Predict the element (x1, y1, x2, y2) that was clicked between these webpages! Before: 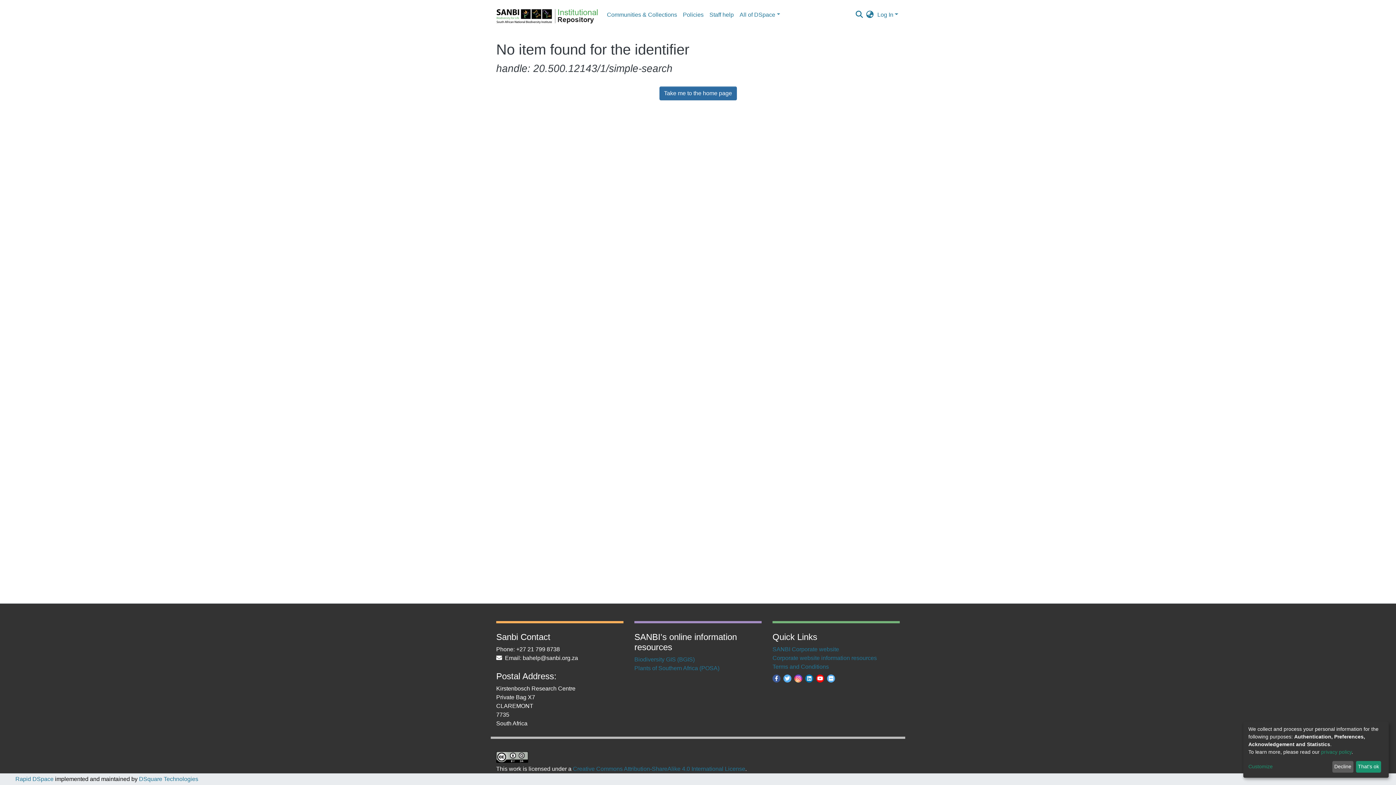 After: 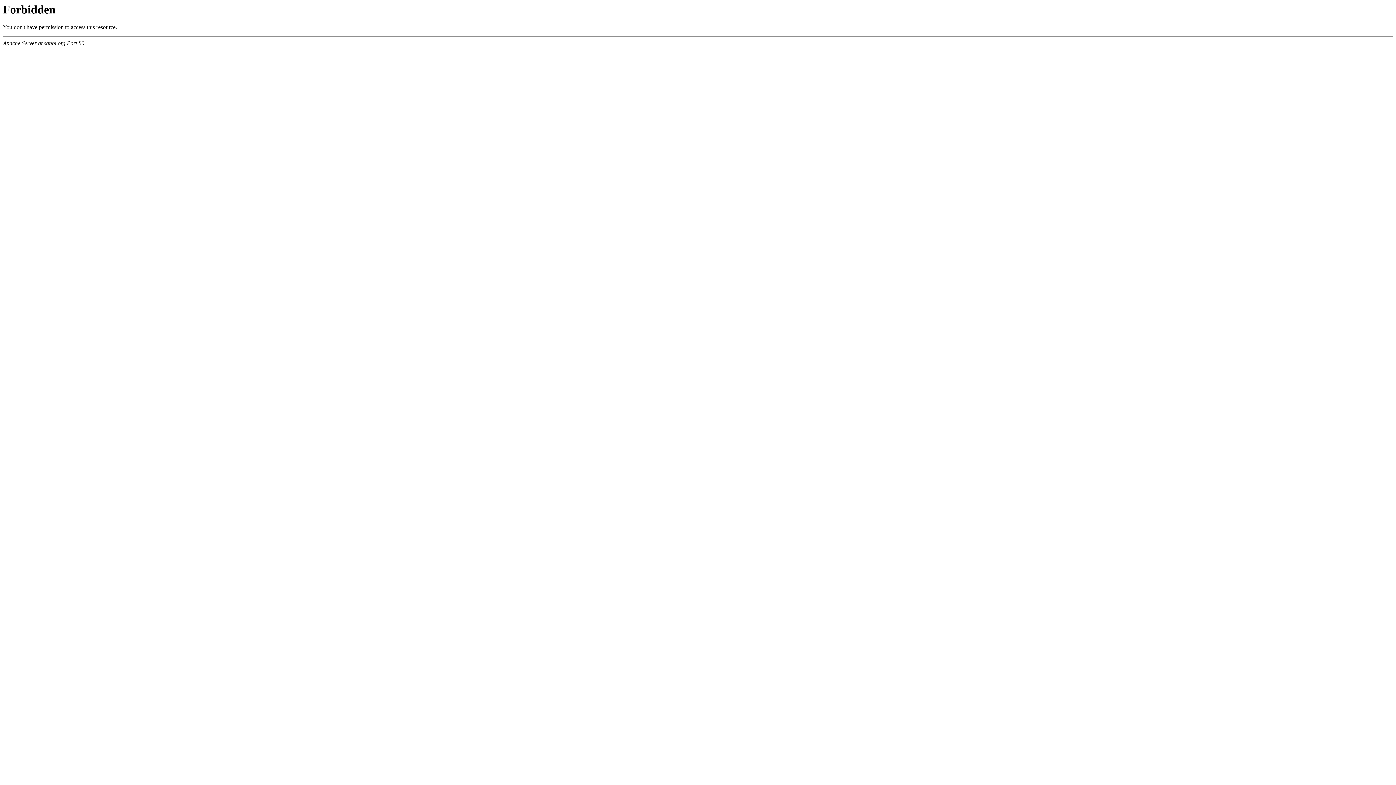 Action: bbox: (772, 646, 839, 652) label: SANBI Corporate website